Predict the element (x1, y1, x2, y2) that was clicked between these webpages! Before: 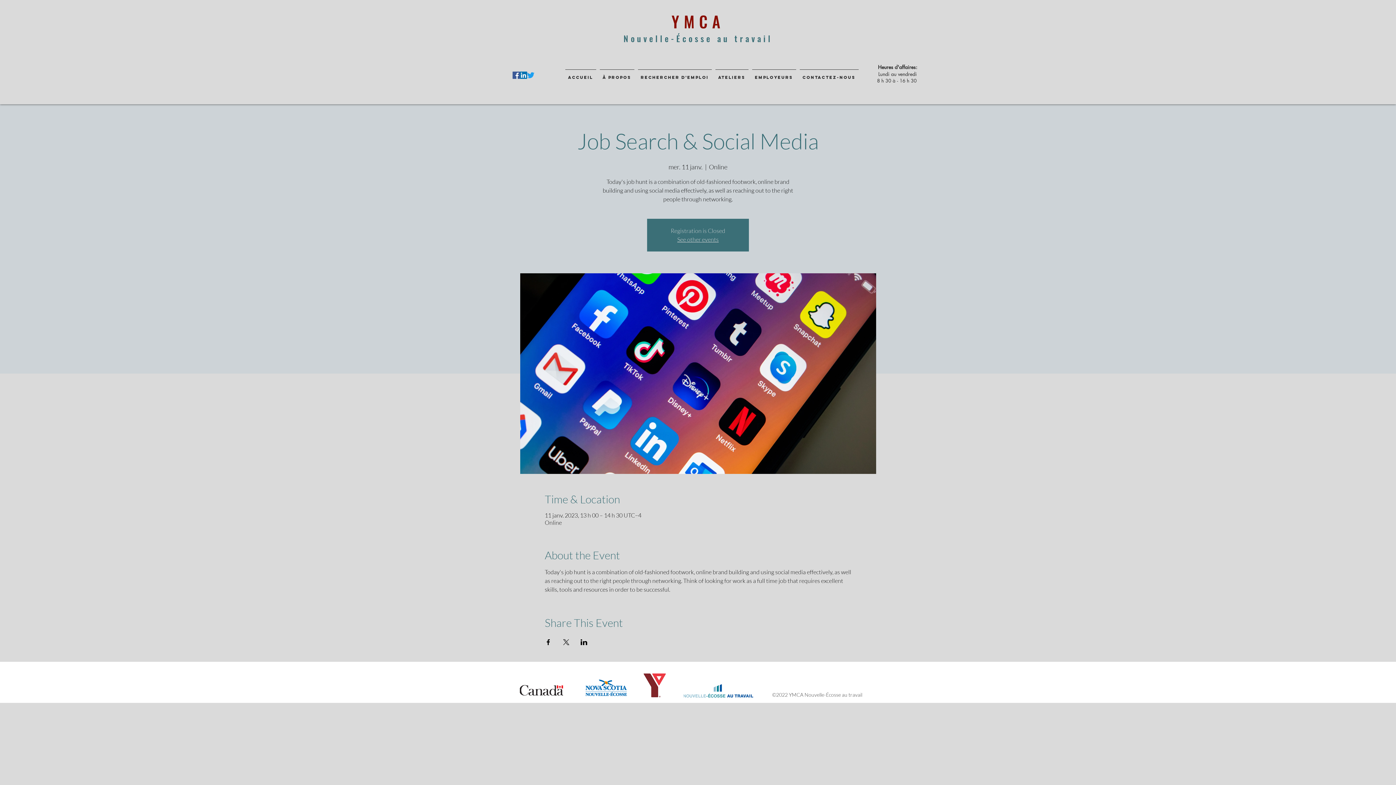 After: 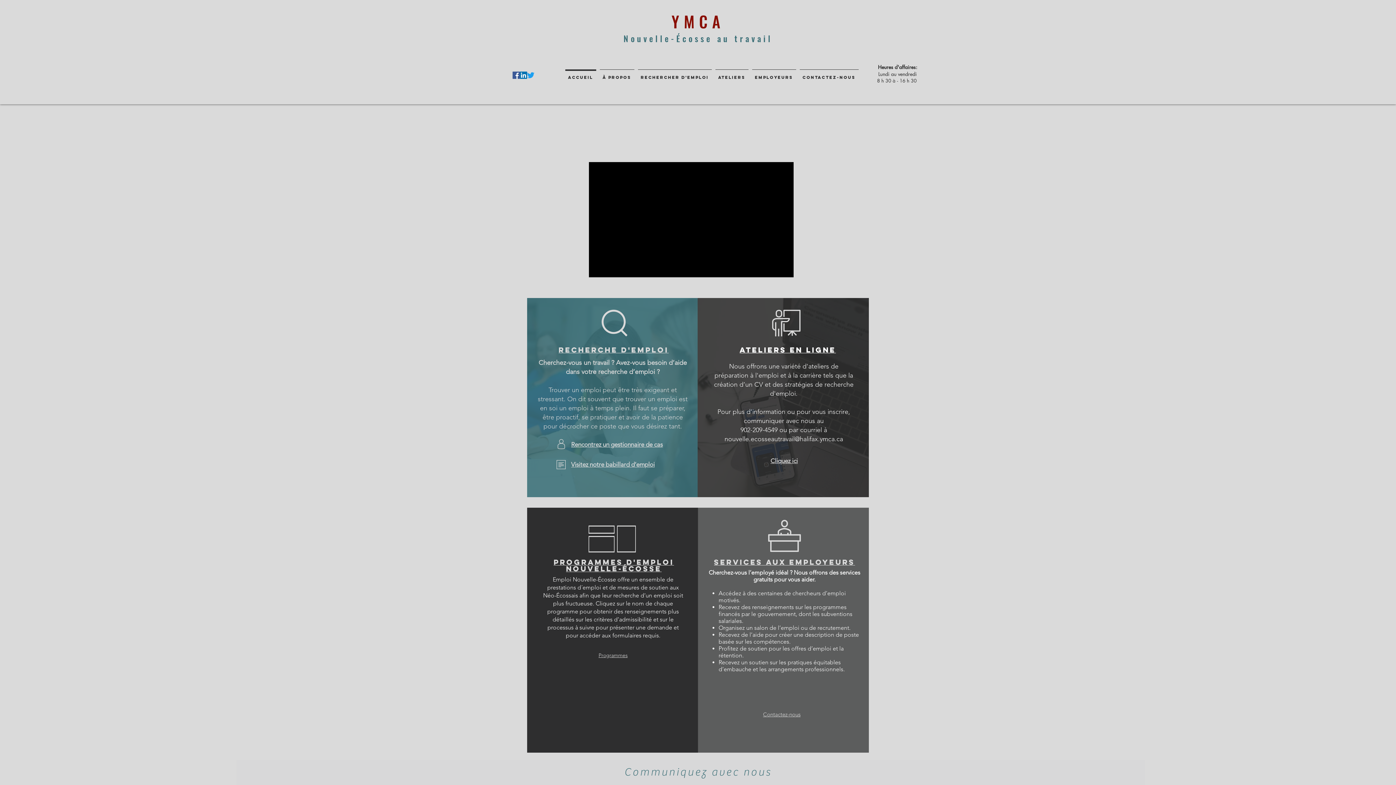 Action: bbox: (563, 69, 598, 78) label: Accueil